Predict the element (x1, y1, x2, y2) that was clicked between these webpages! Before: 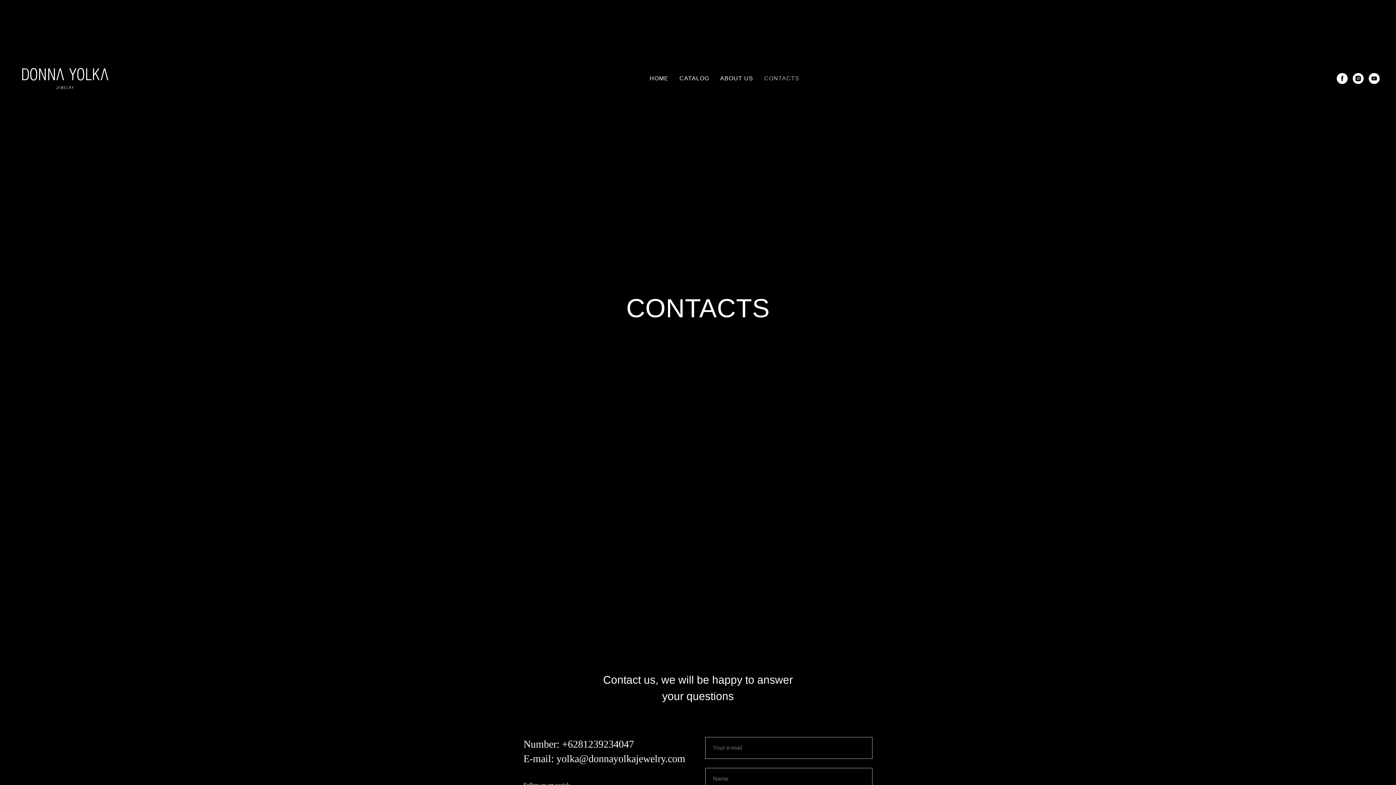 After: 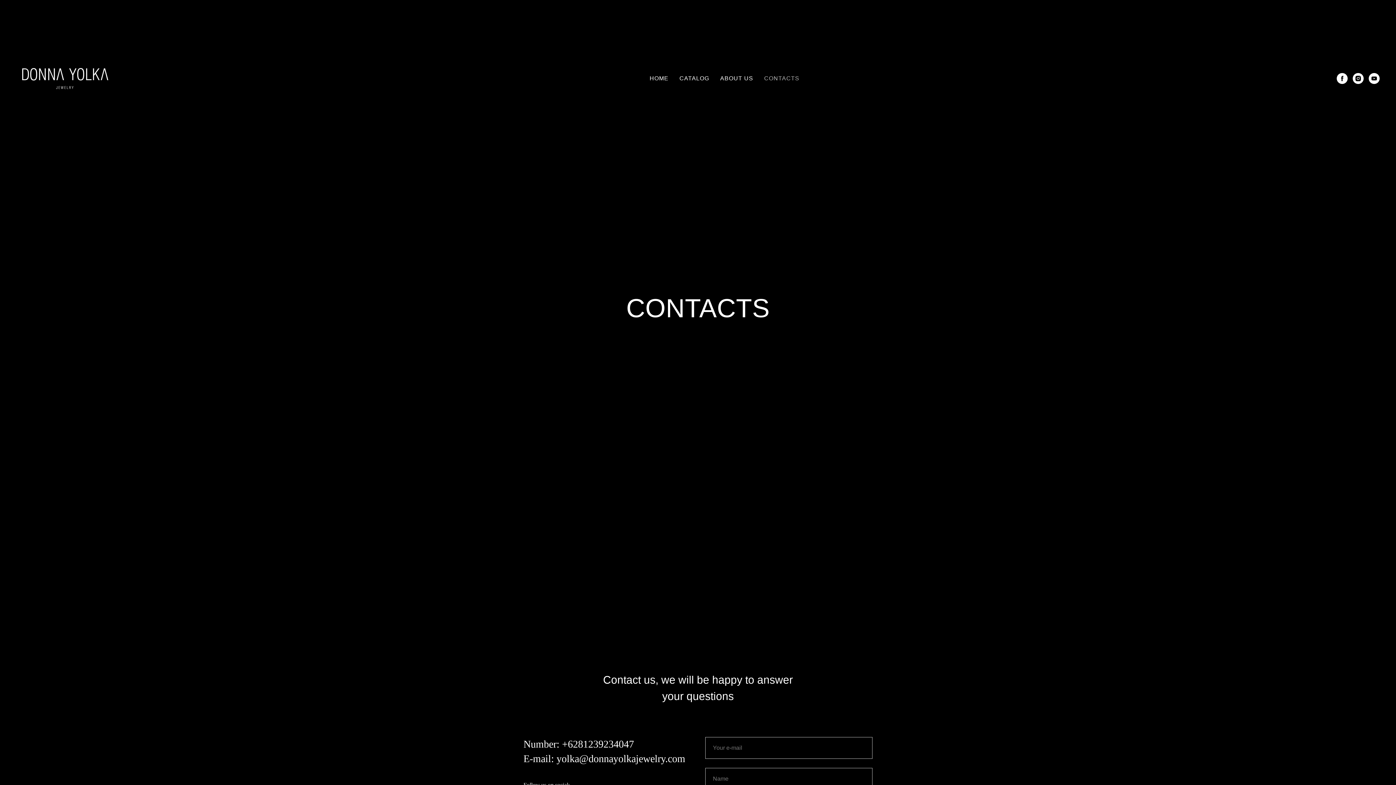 Action: bbox: (556, 753, 685, 764) label: yolka@donnayolkajewelry.com